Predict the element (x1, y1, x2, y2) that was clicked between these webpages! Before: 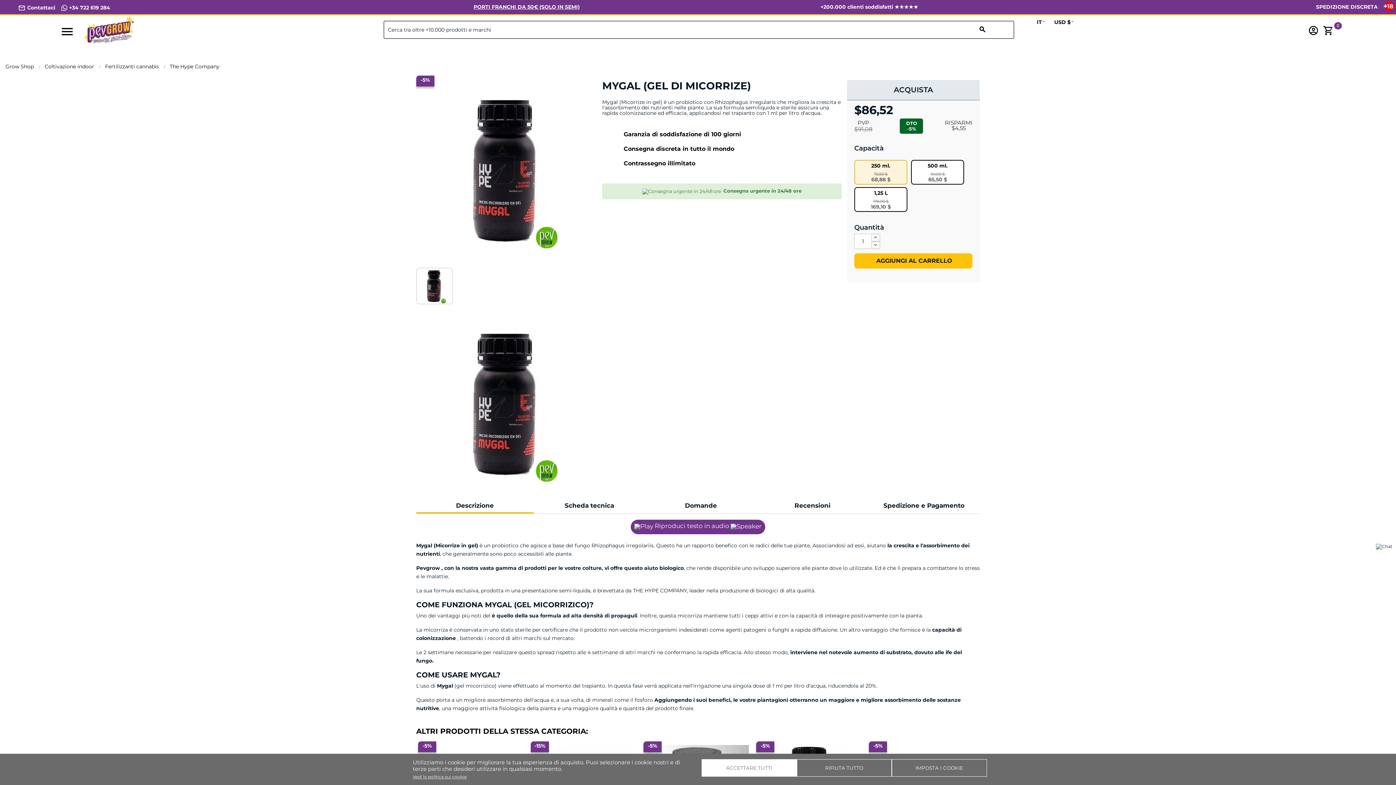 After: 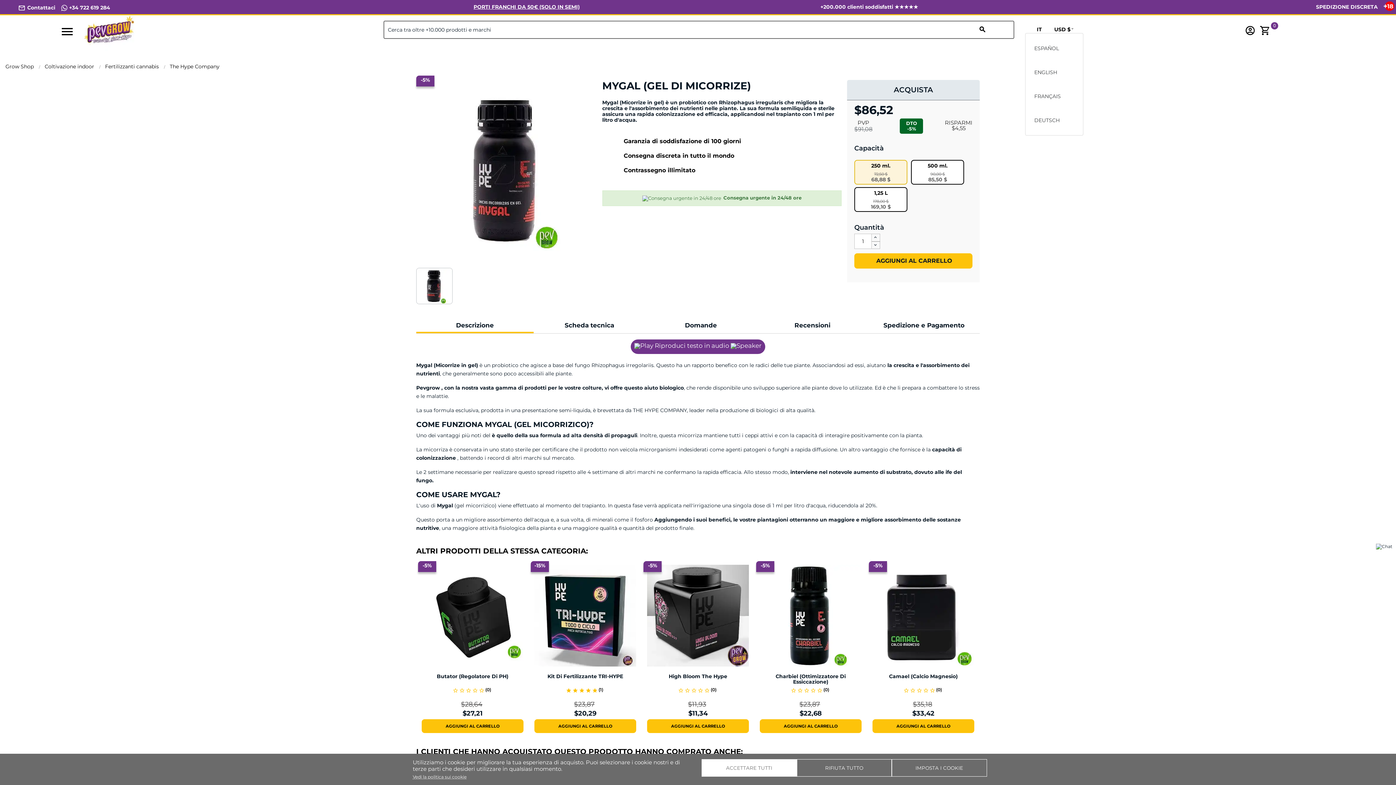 Action: label: Elenco a cascata lingue bbox: (1025, 19, 1045, 24)